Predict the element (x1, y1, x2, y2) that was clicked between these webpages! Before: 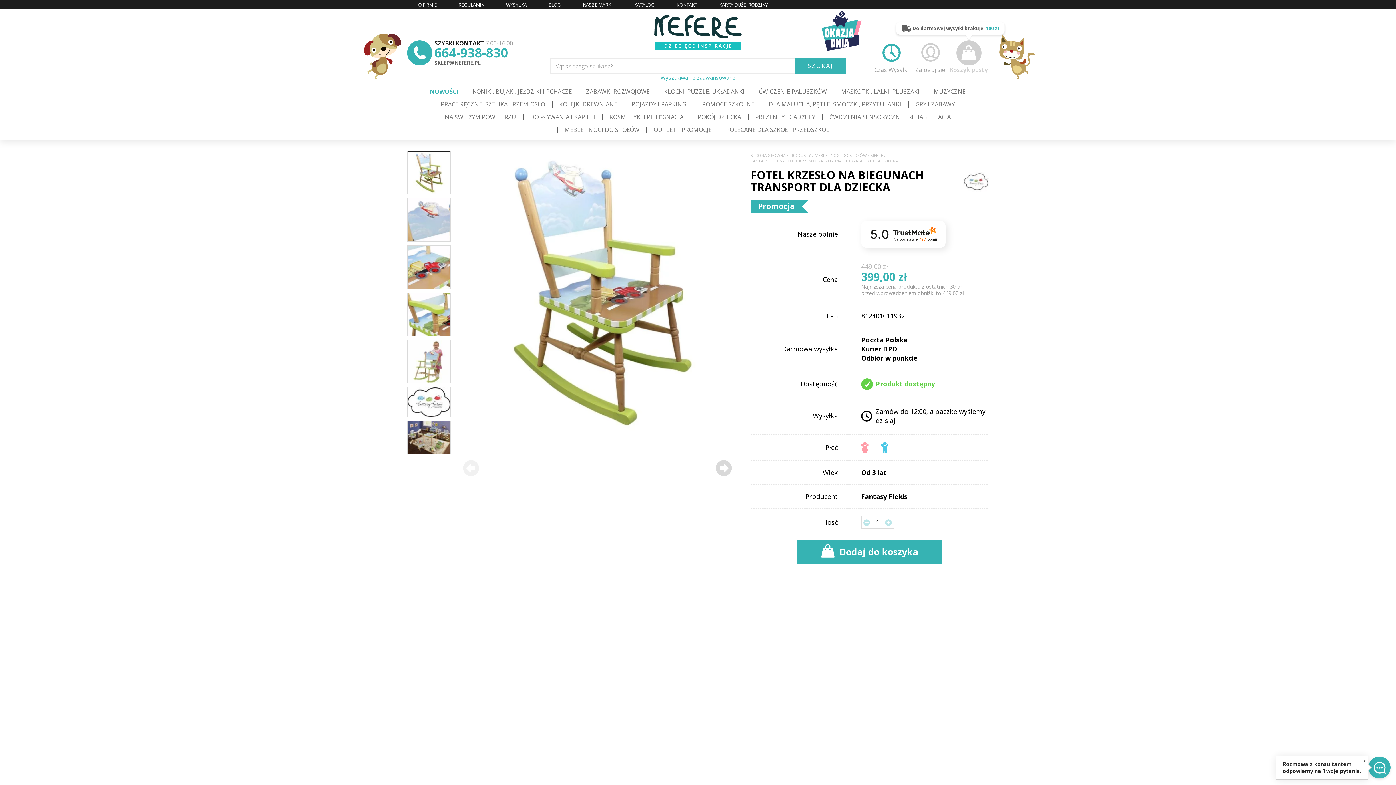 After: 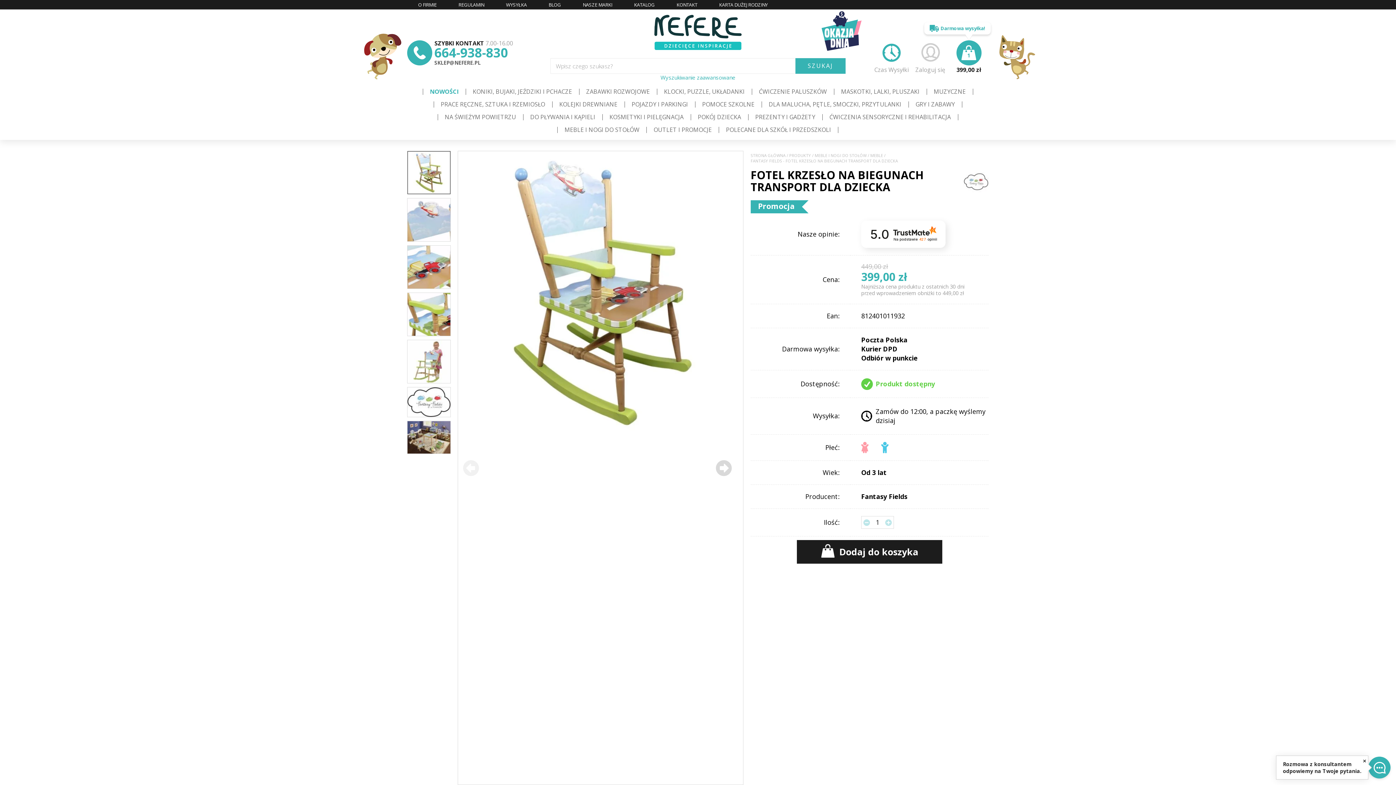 Action: bbox: (797, 540, 942, 564) label: Dodaj do koszyka